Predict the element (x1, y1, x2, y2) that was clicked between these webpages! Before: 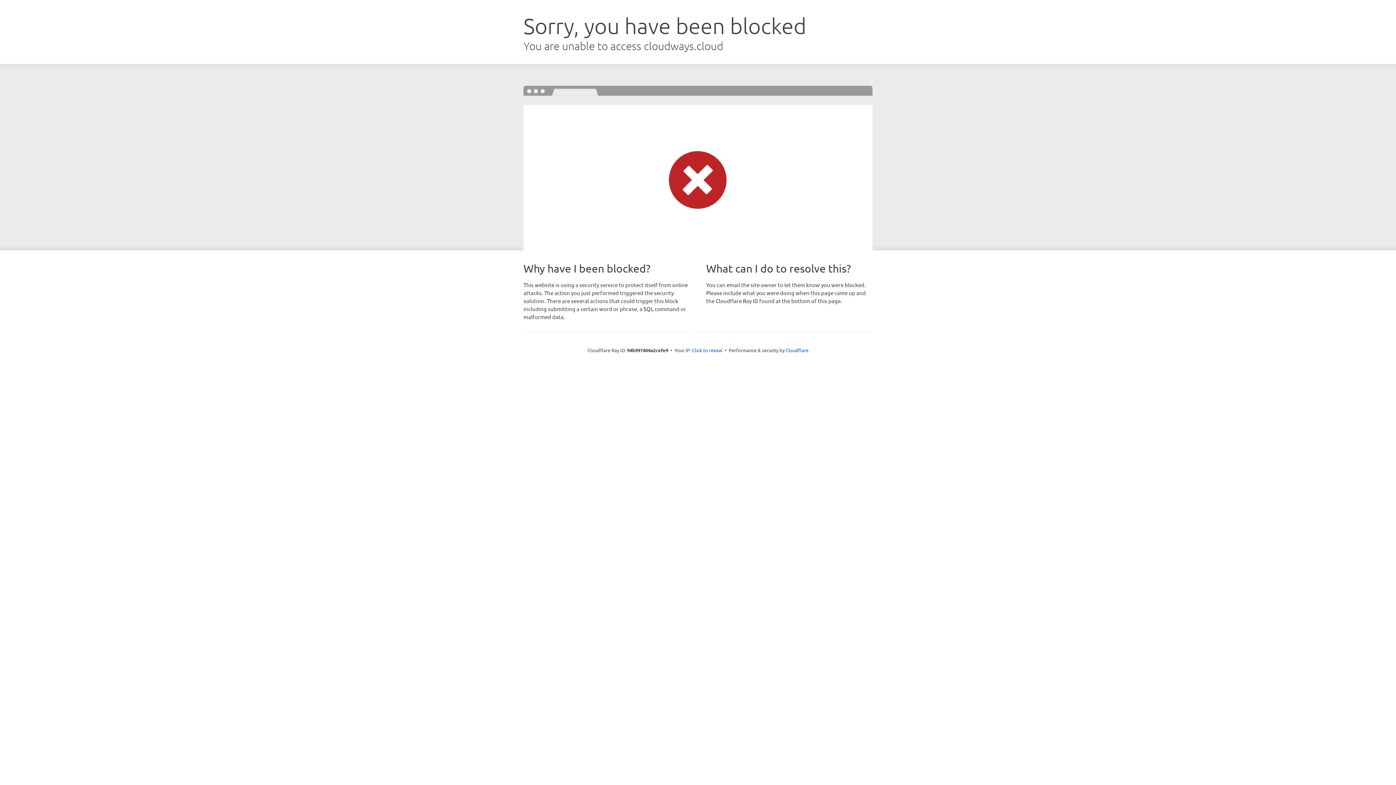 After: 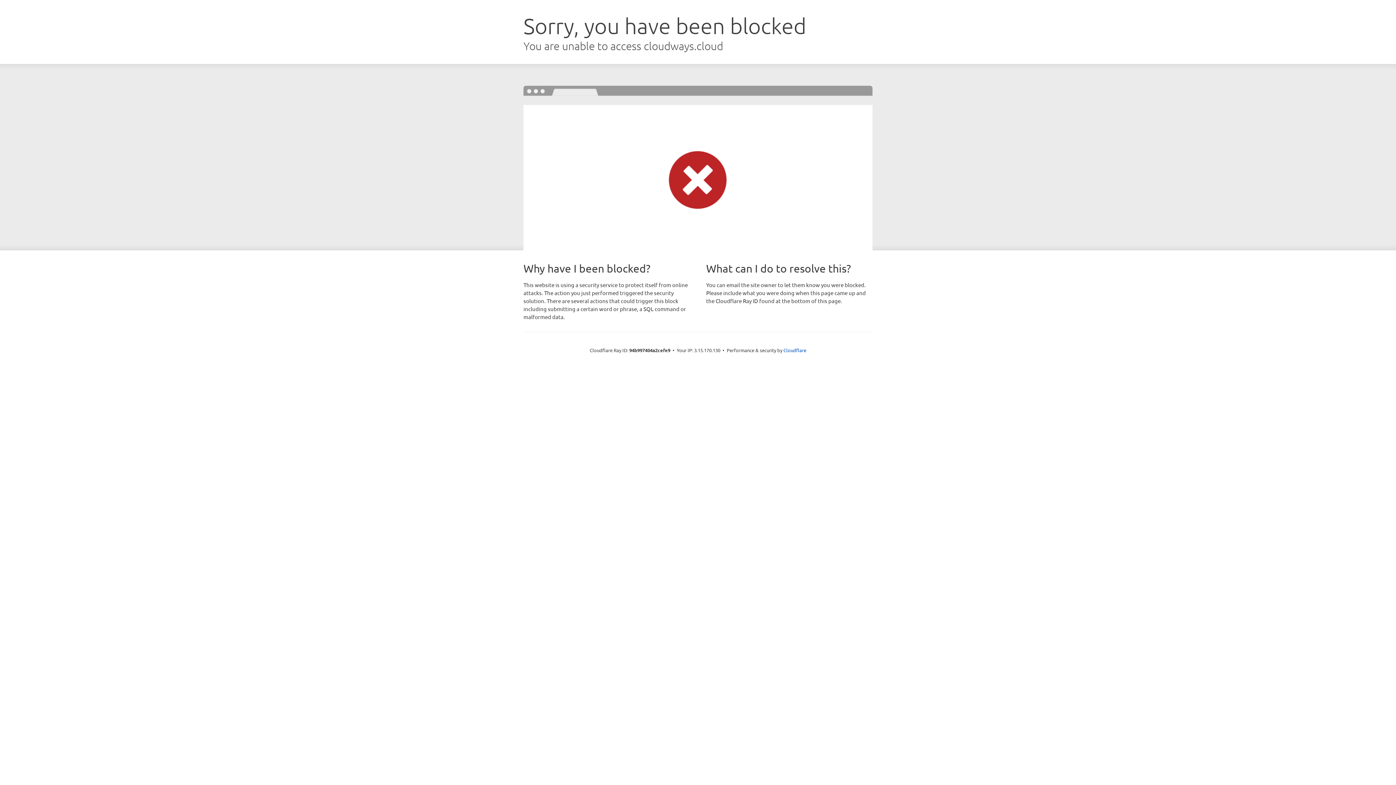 Action: label: Click to reveal bbox: (692, 346, 722, 353)